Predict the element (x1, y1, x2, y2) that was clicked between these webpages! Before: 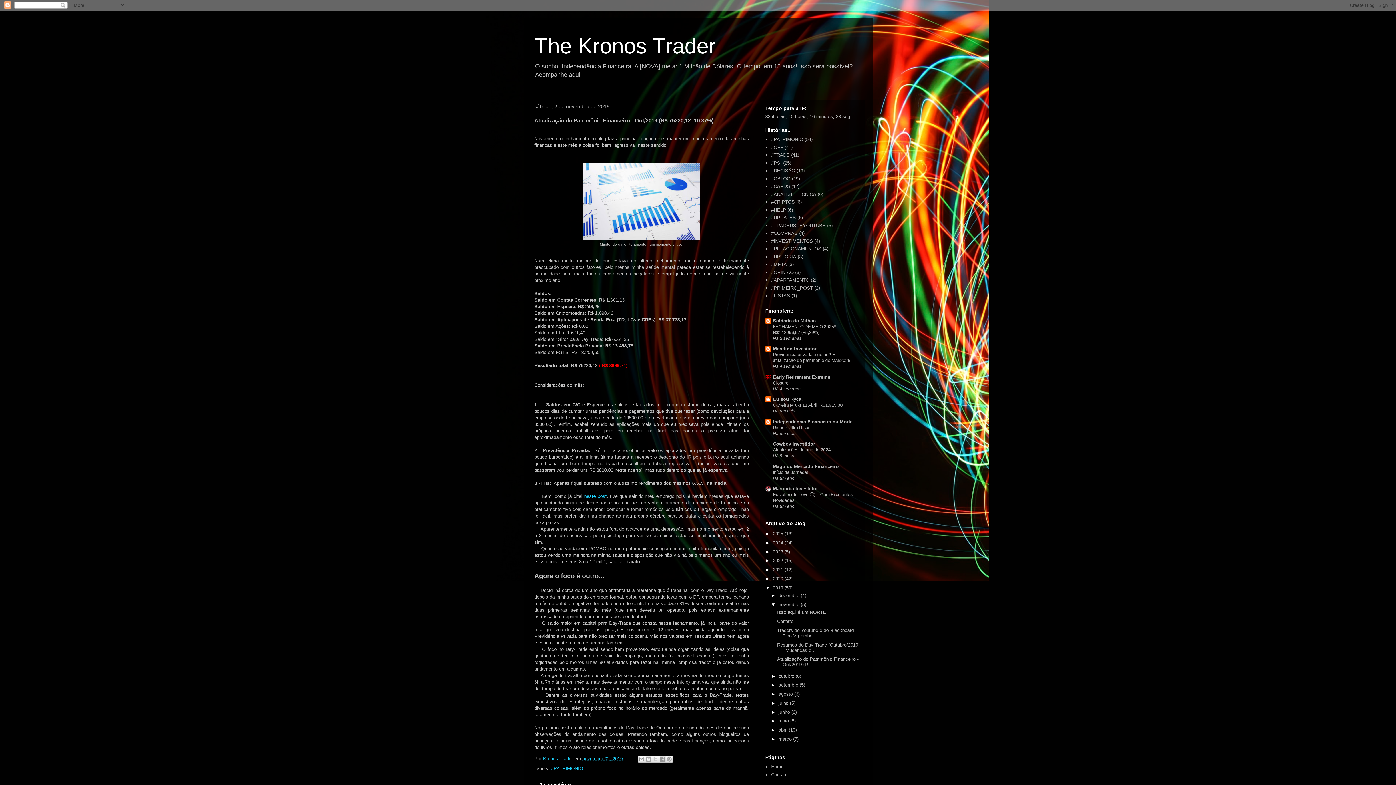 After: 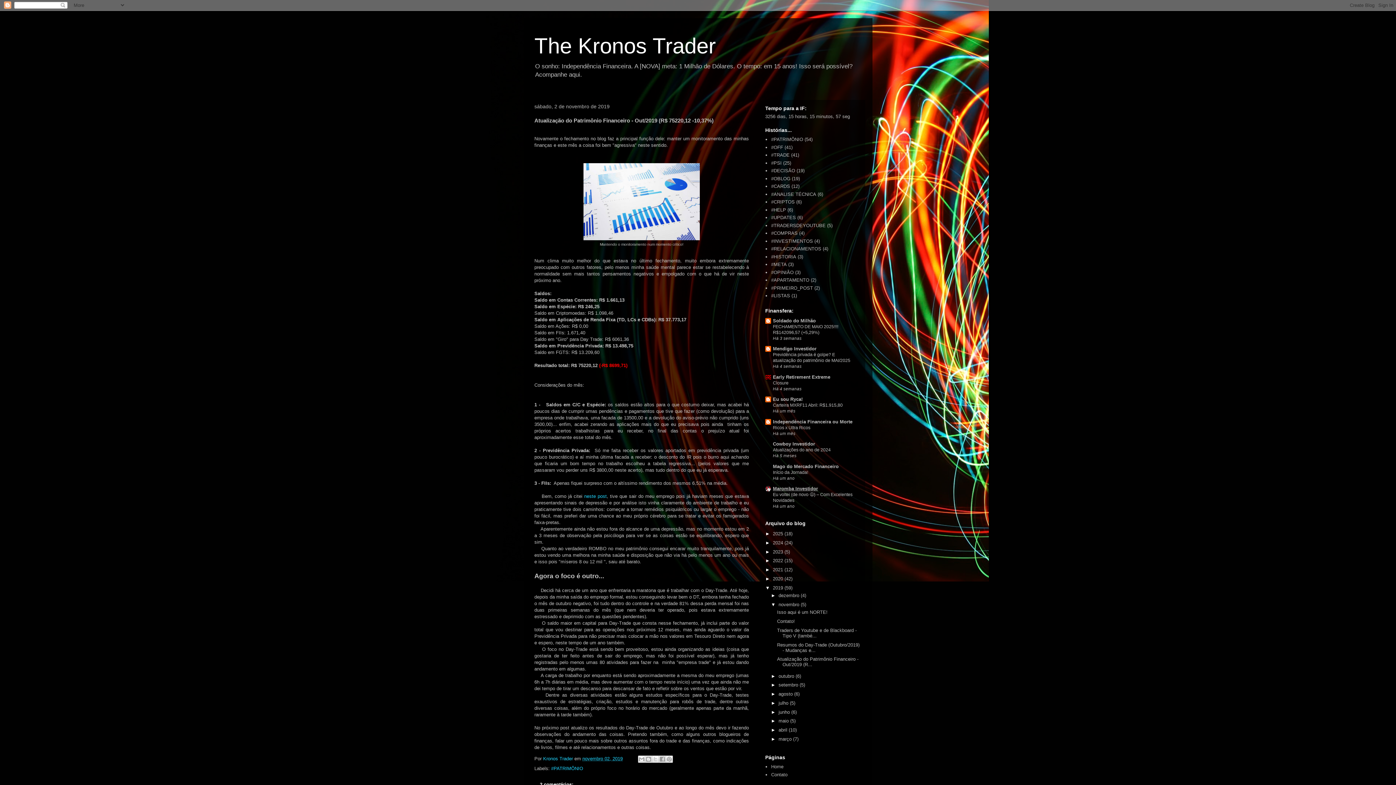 Action: label: Maromba Investidor bbox: (773, 486, 818, 491)